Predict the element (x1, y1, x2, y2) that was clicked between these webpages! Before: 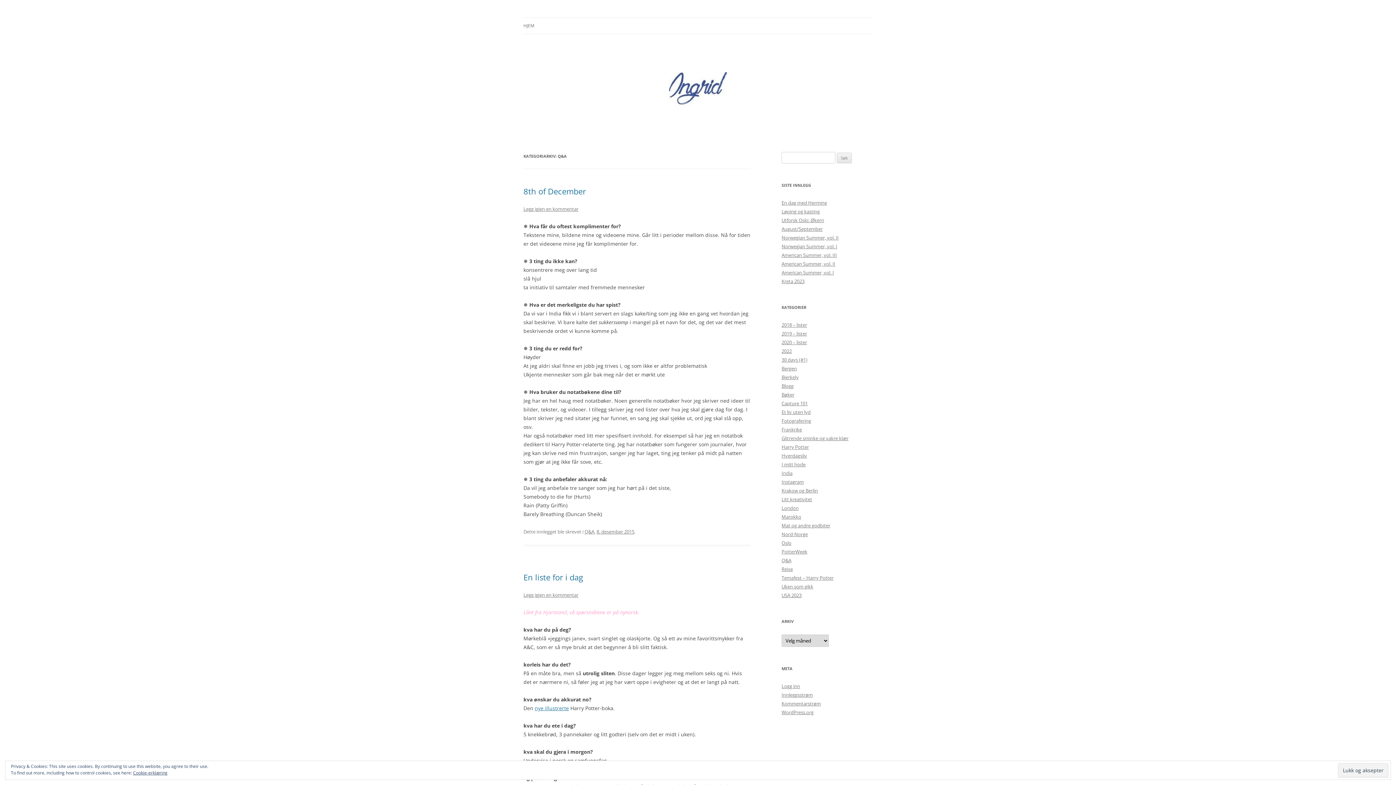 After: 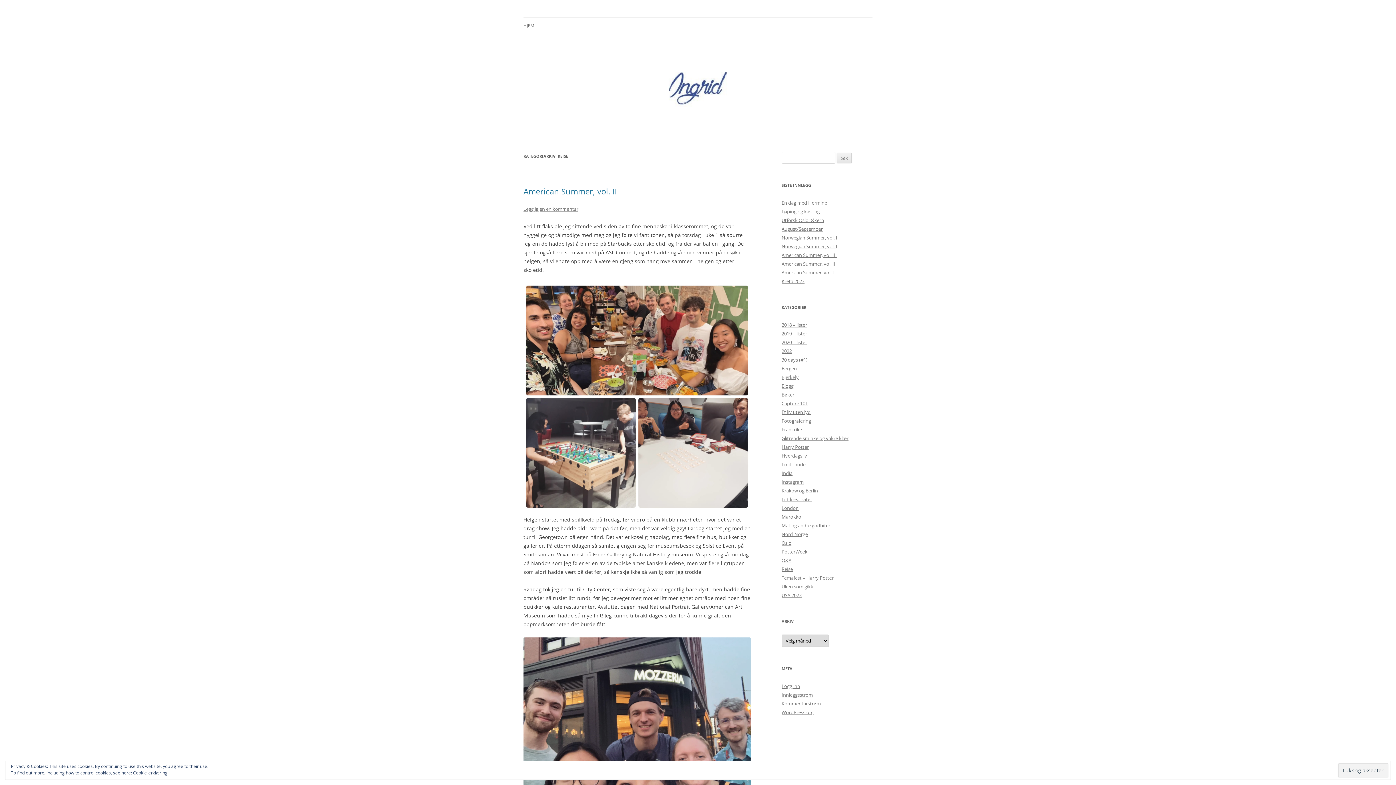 Action: label: Reise bbox: (781, 566, 793, 572)